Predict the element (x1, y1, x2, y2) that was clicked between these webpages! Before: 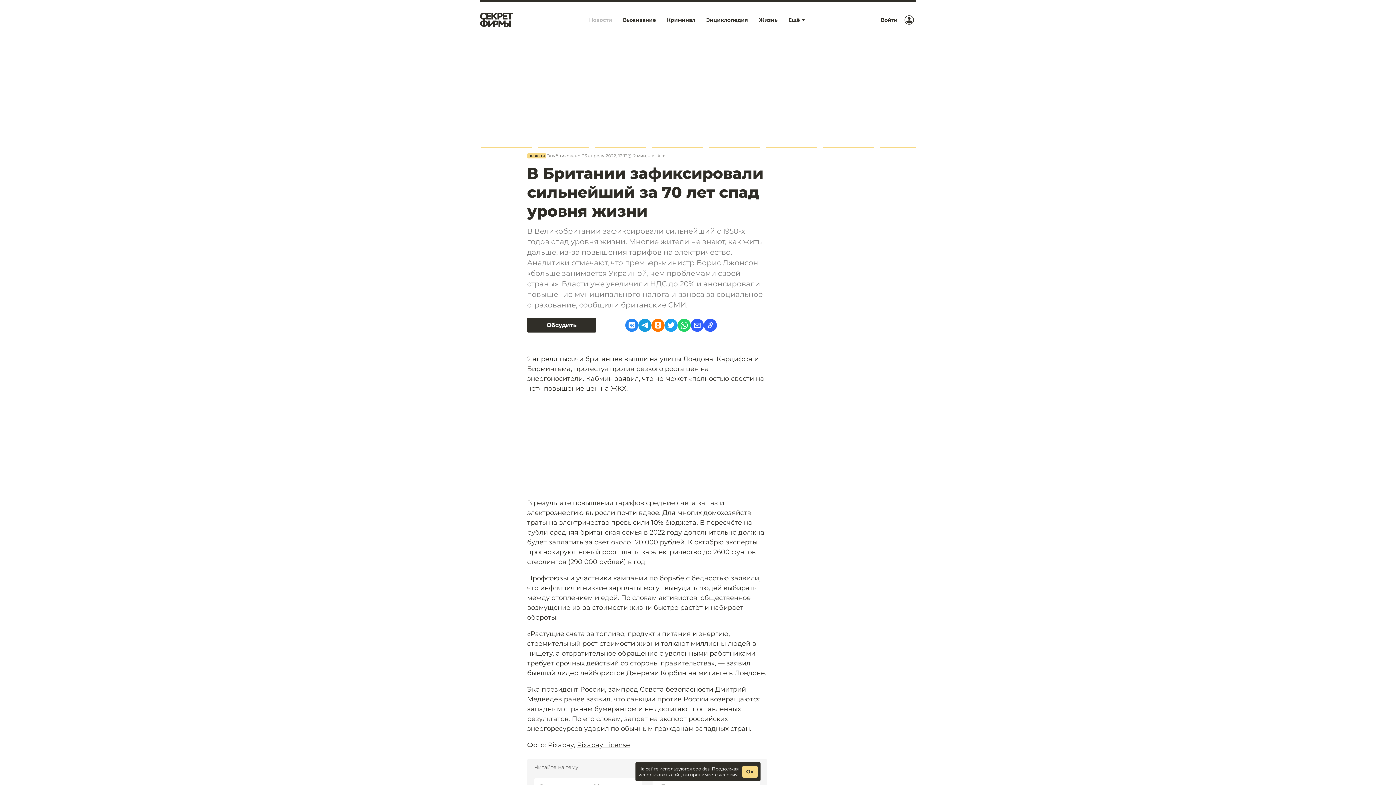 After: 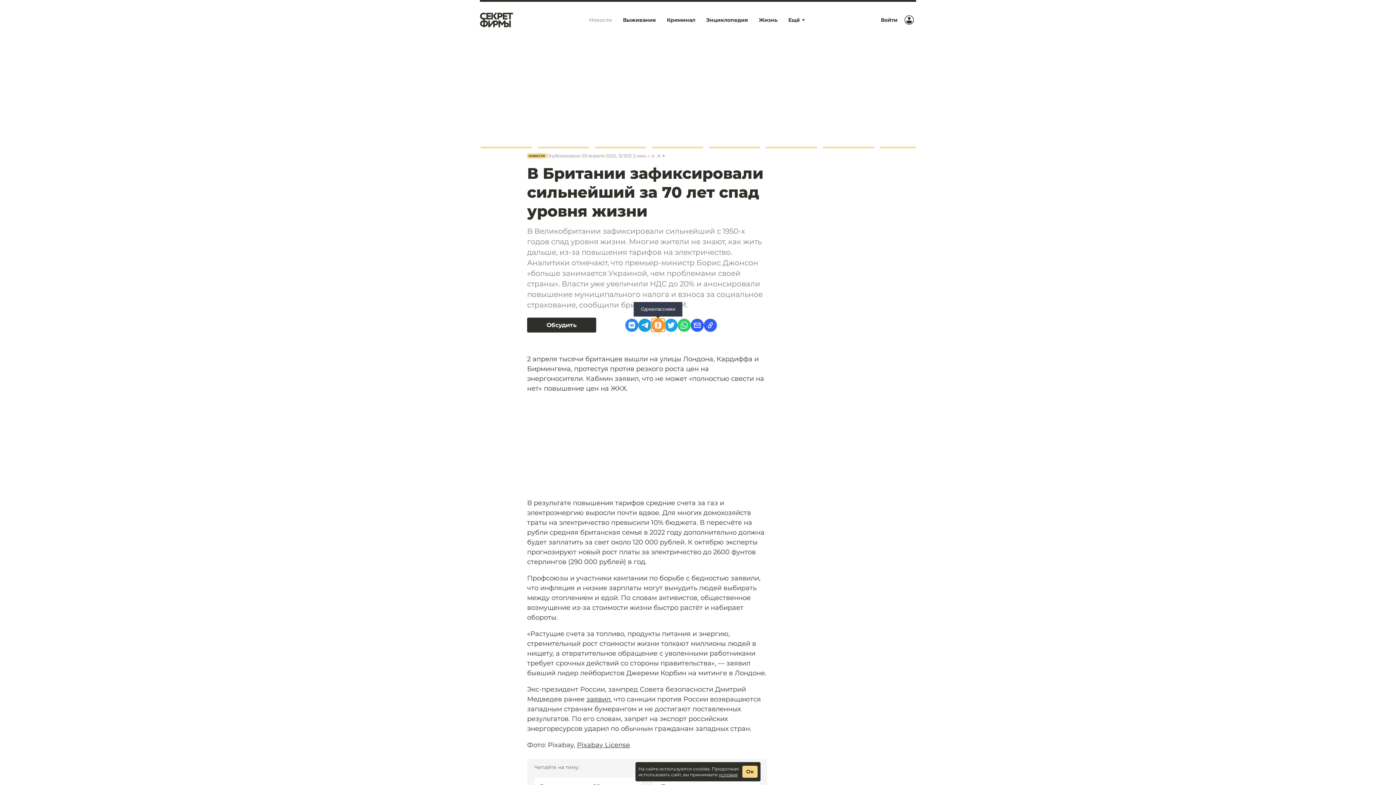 Action: label: Одноклассники bbox: (651, 318, 664, 331)